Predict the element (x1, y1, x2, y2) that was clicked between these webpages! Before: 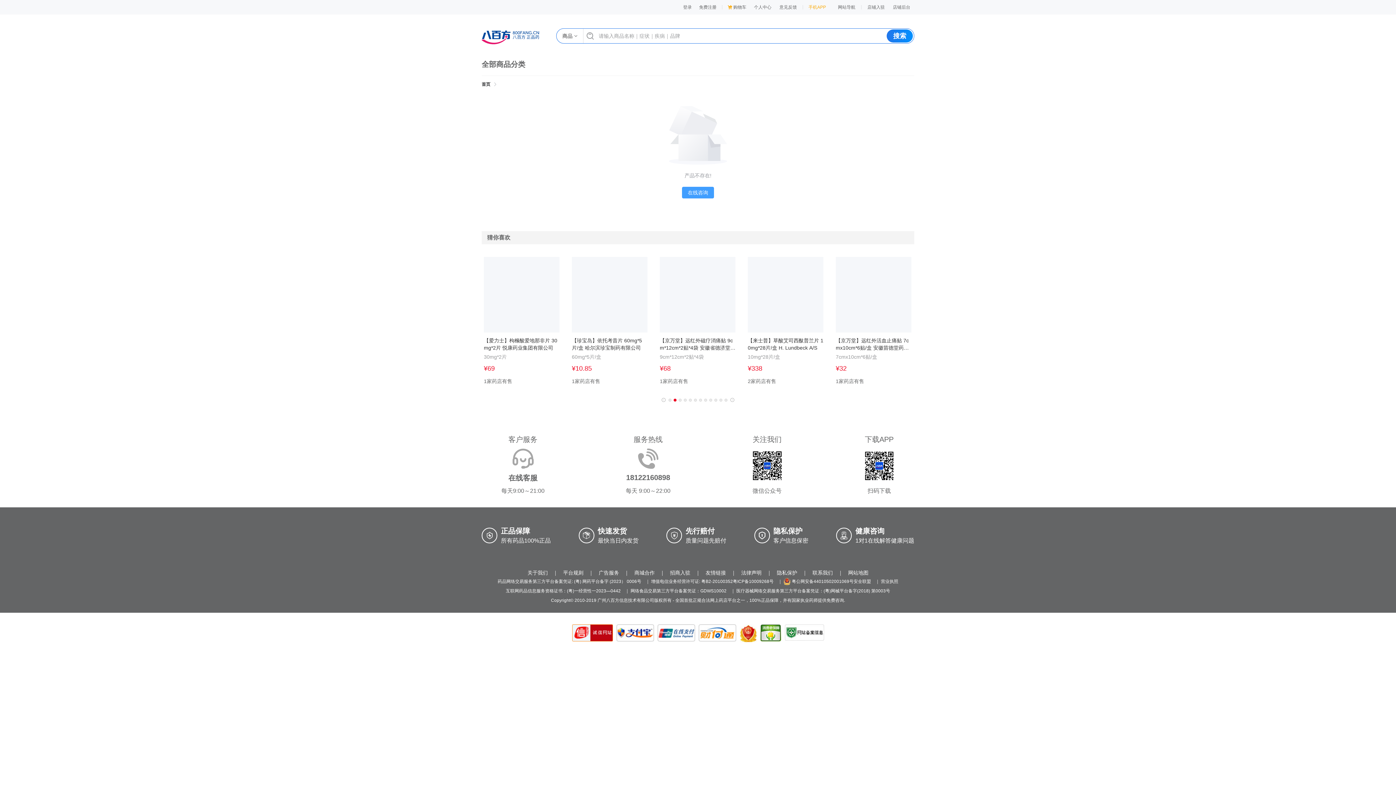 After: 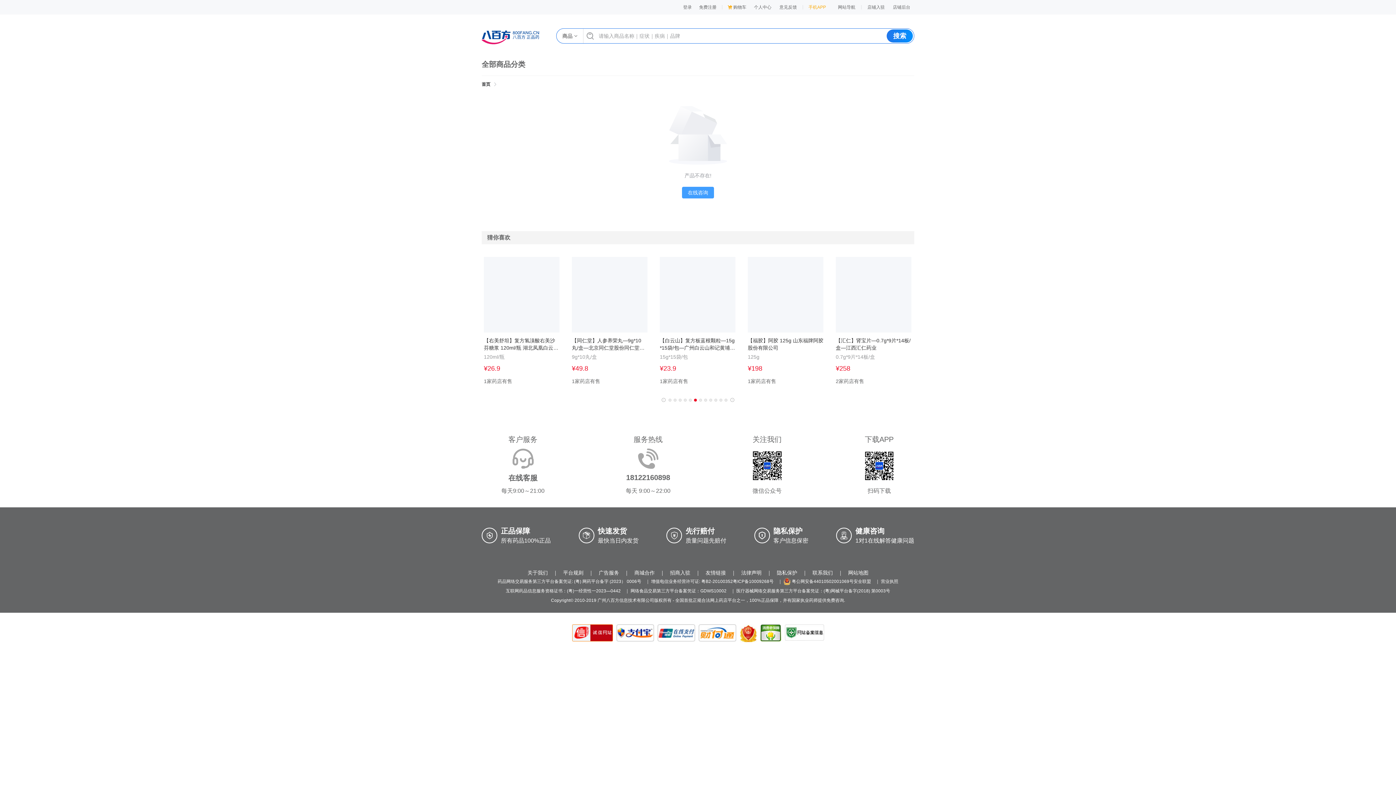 Action: bbox: (739, 263, 756, 281)